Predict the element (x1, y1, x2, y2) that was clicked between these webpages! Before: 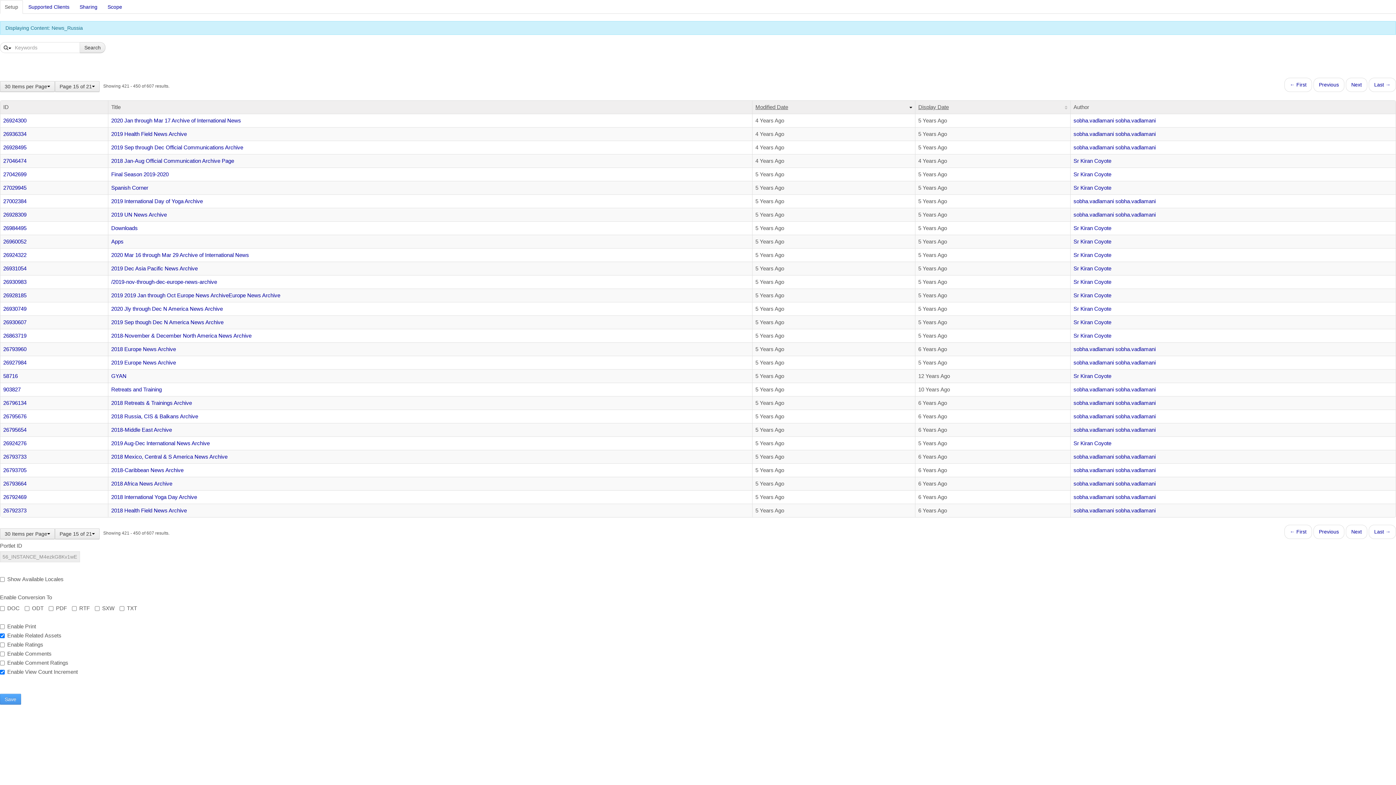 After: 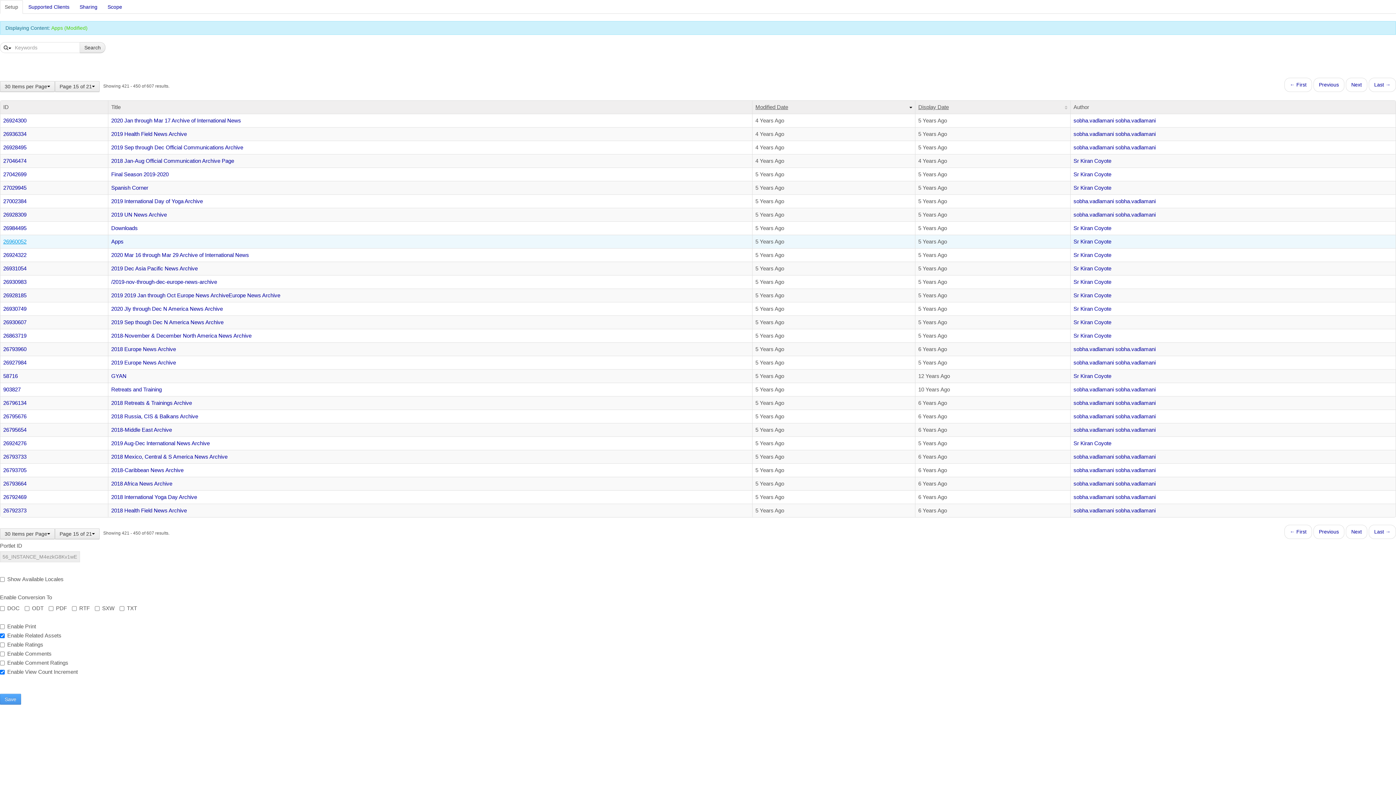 Action: bbox: (3, 238, 26, 244) label: 26960052